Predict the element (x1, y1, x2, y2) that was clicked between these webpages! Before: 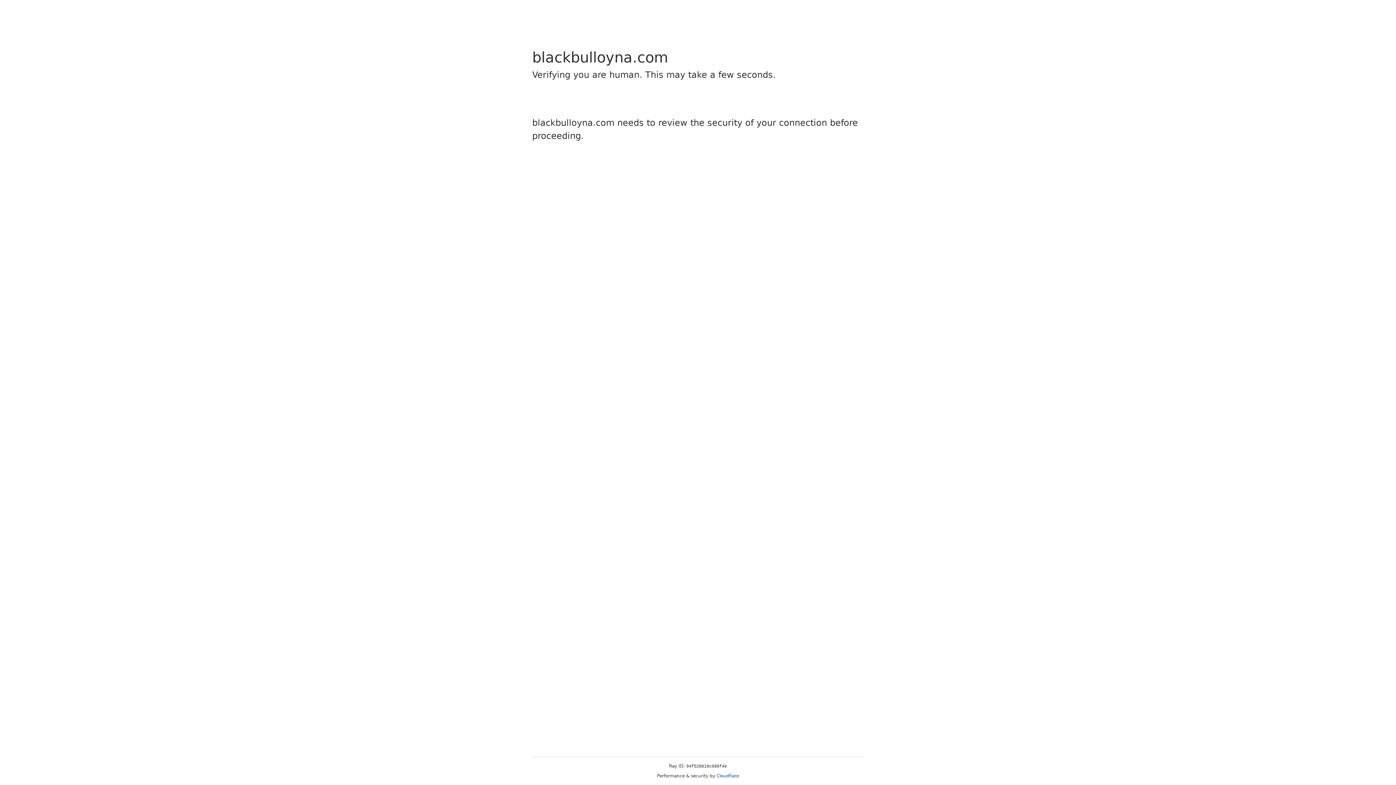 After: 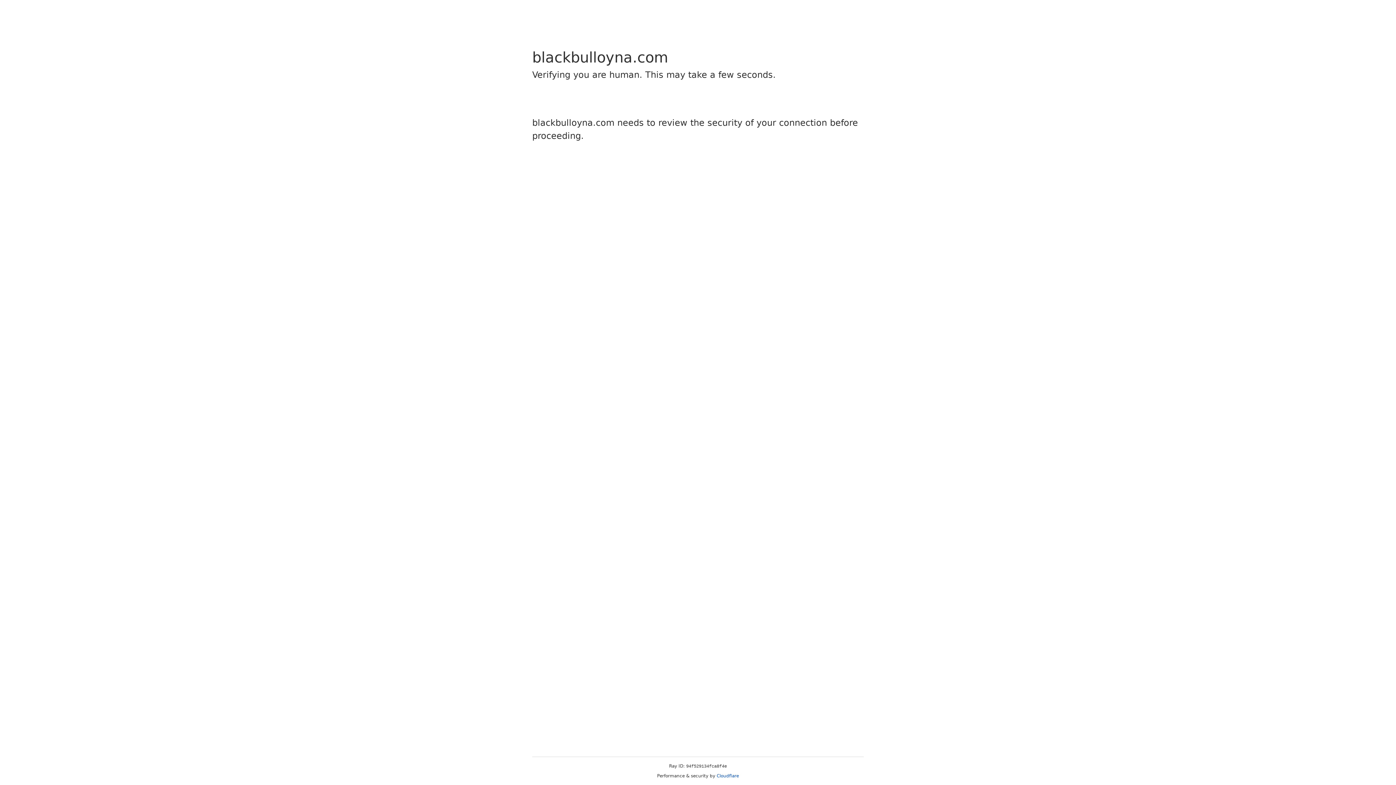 Action: bbox: (716, 773, 739, 778) label: Cloudflare